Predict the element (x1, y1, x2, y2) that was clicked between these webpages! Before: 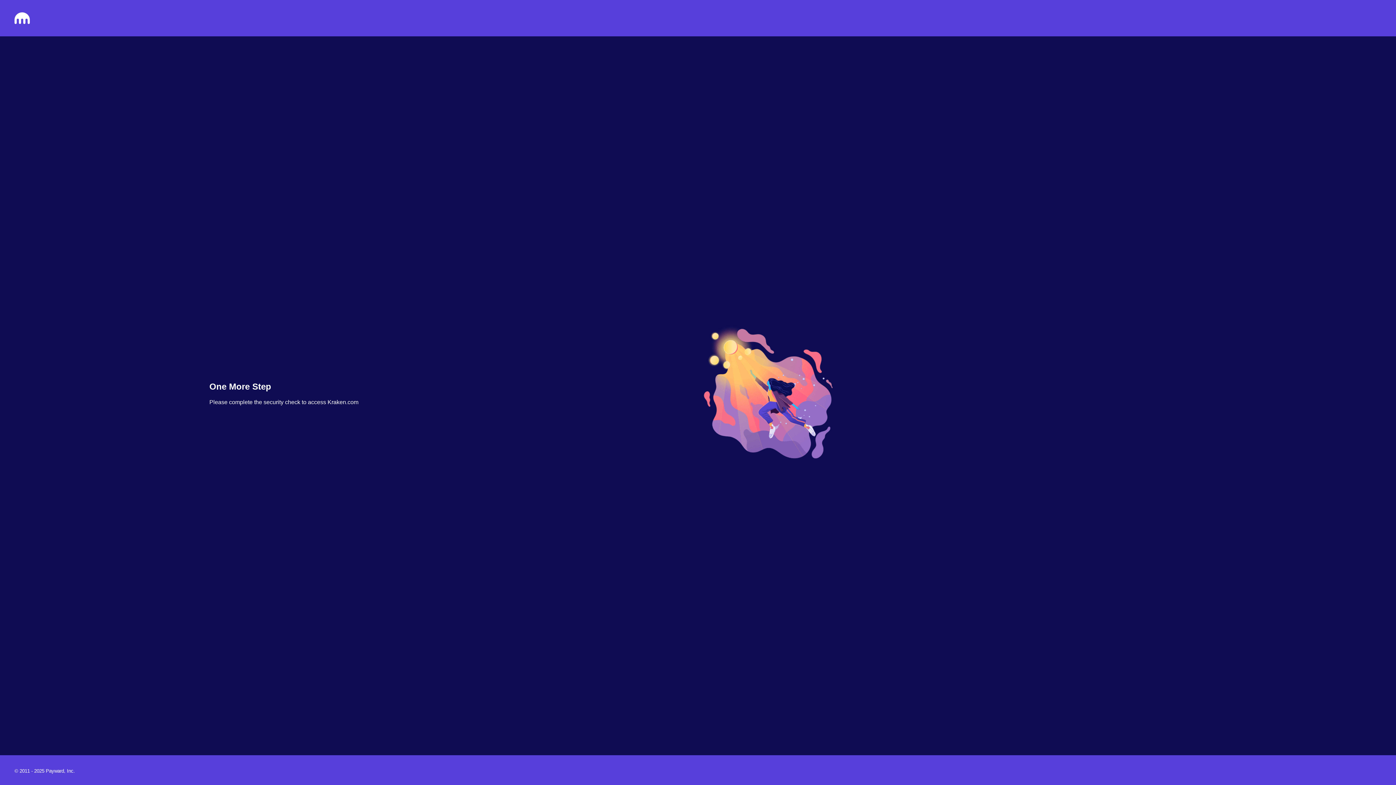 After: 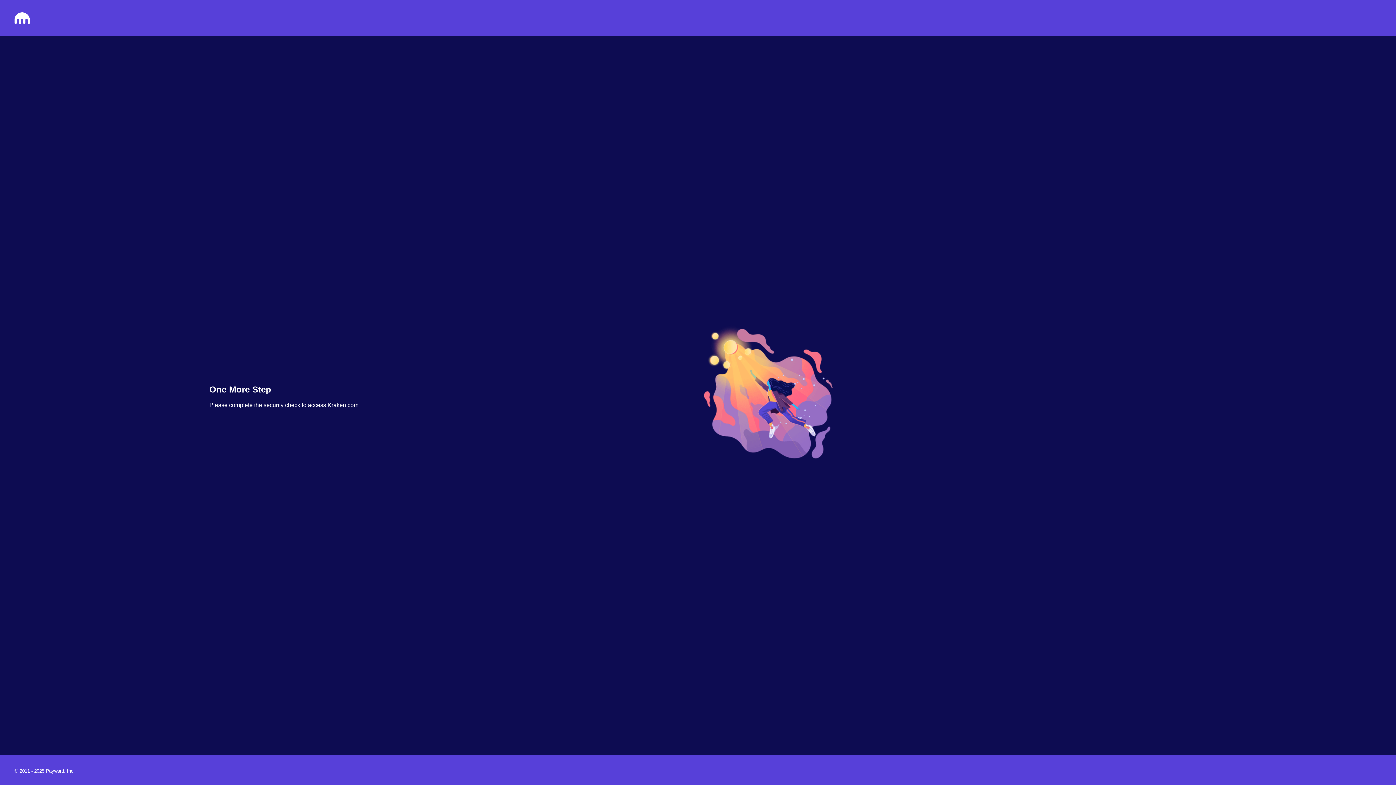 Action: bbox: (14, 18, 29, 25)